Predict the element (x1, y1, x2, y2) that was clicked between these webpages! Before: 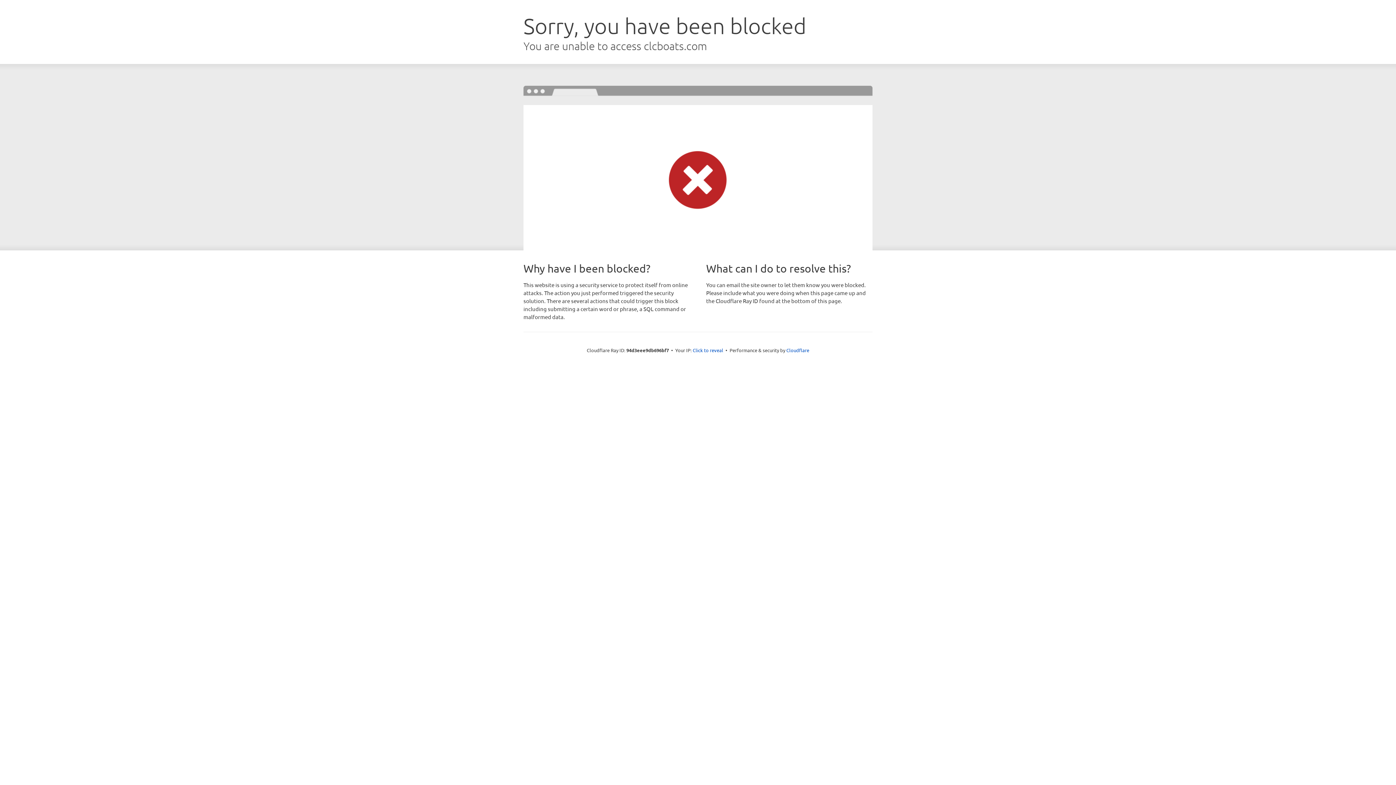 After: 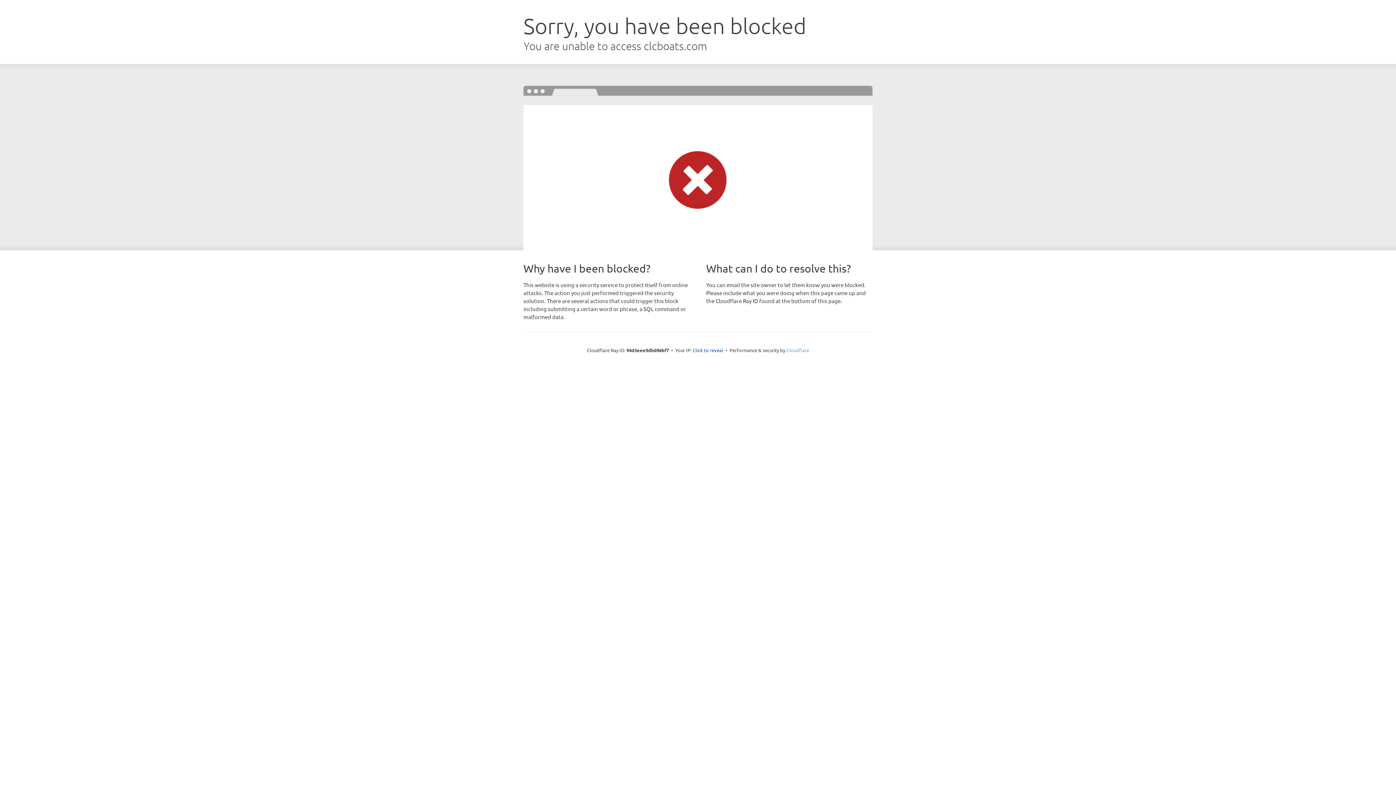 Action: label: Cloudflare bbox: (786, 347, 809, 353)